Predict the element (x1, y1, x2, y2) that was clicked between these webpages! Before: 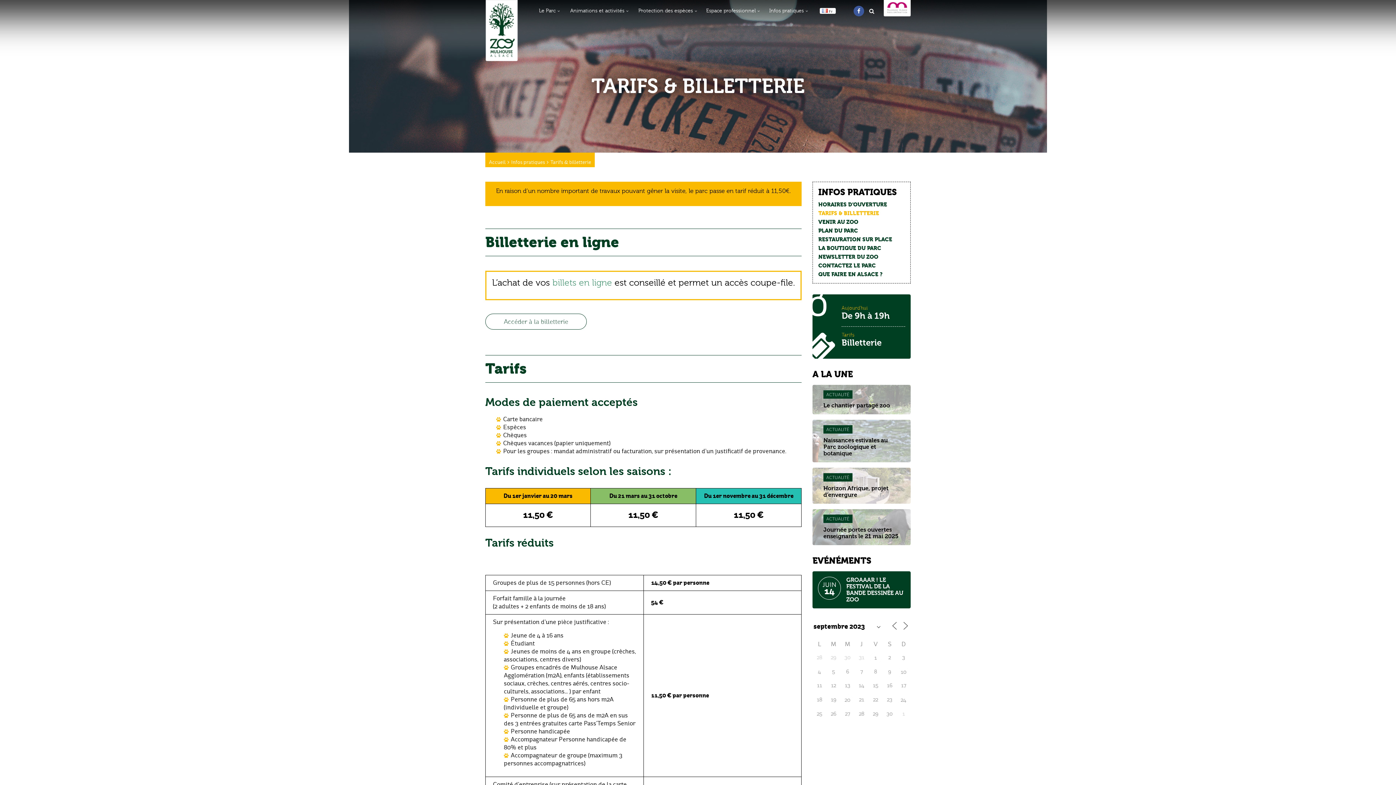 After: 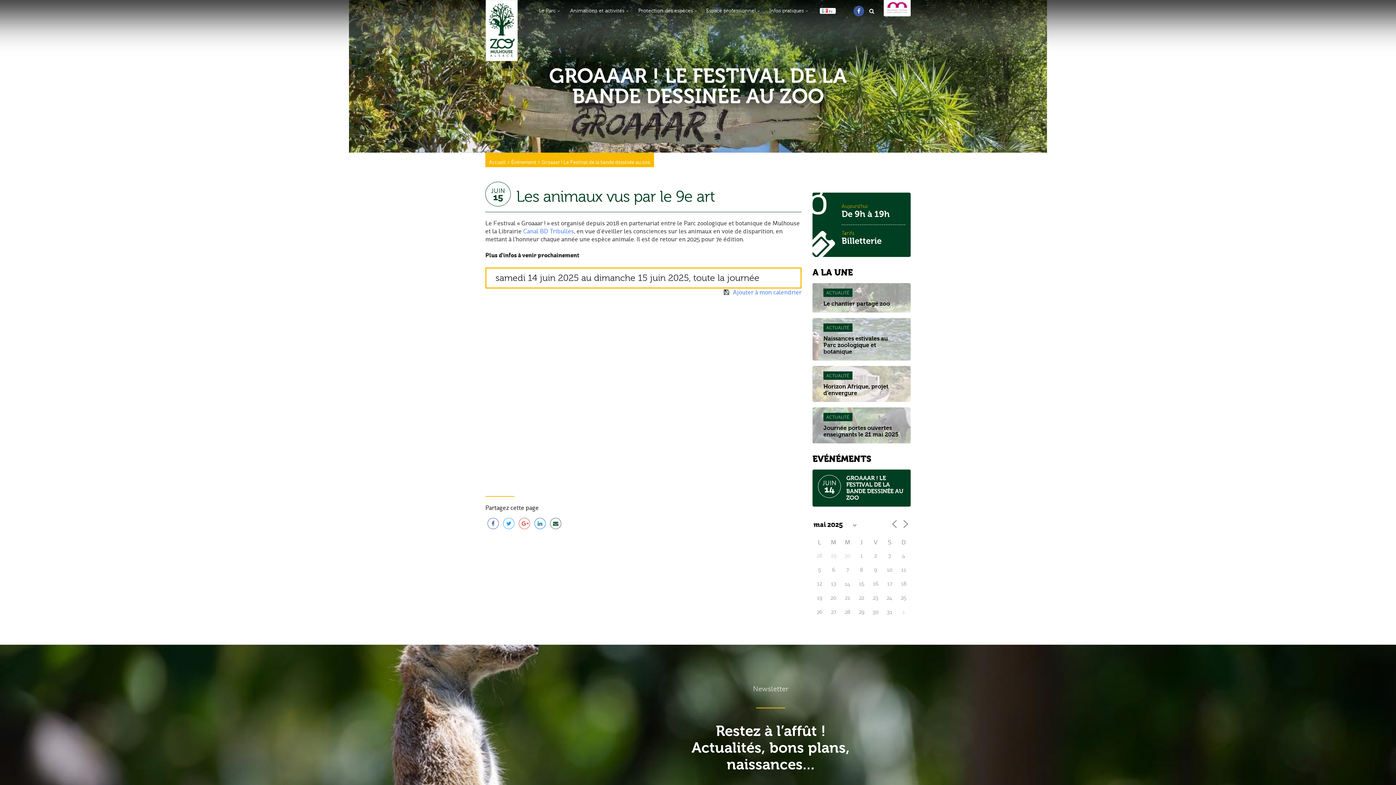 Action: label: Evenements bbox: (812, 571, 910, 608)